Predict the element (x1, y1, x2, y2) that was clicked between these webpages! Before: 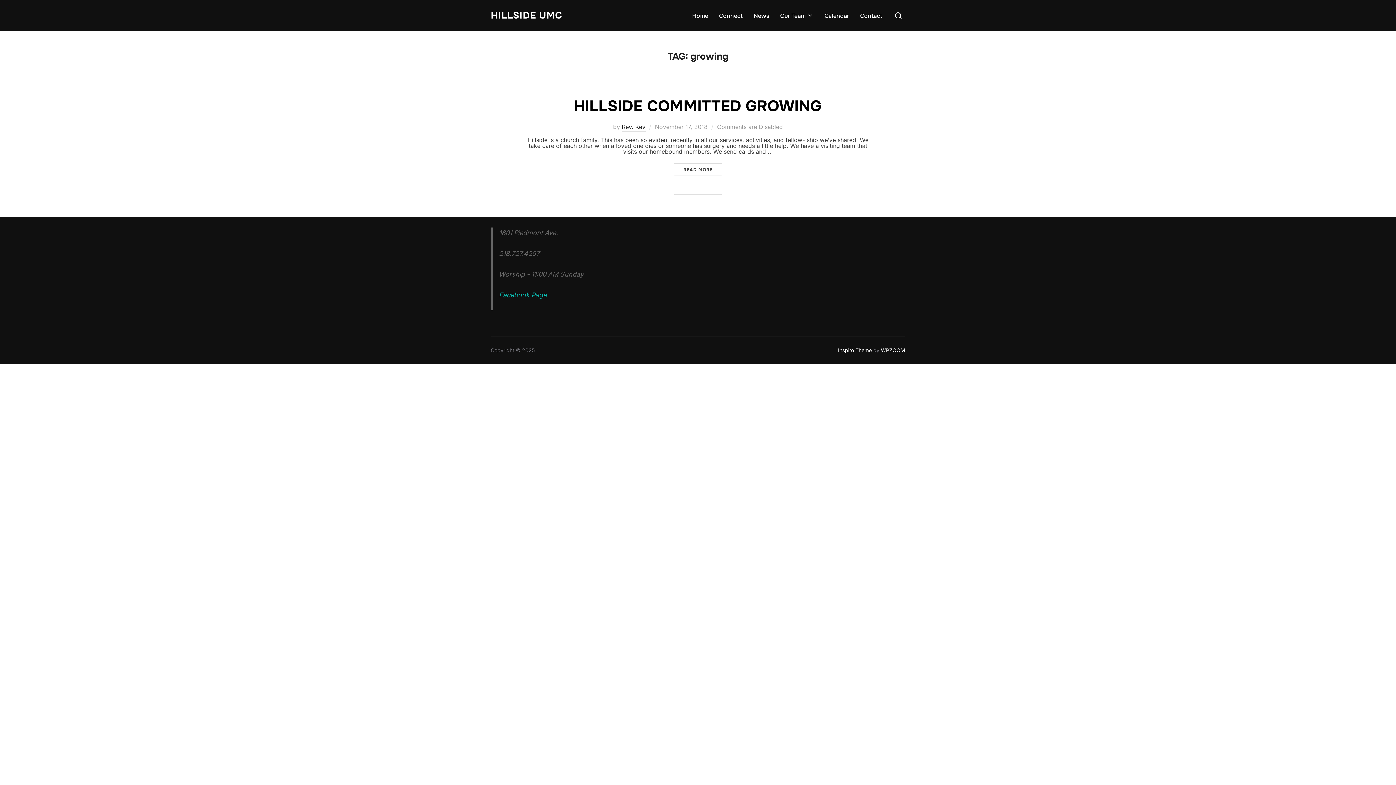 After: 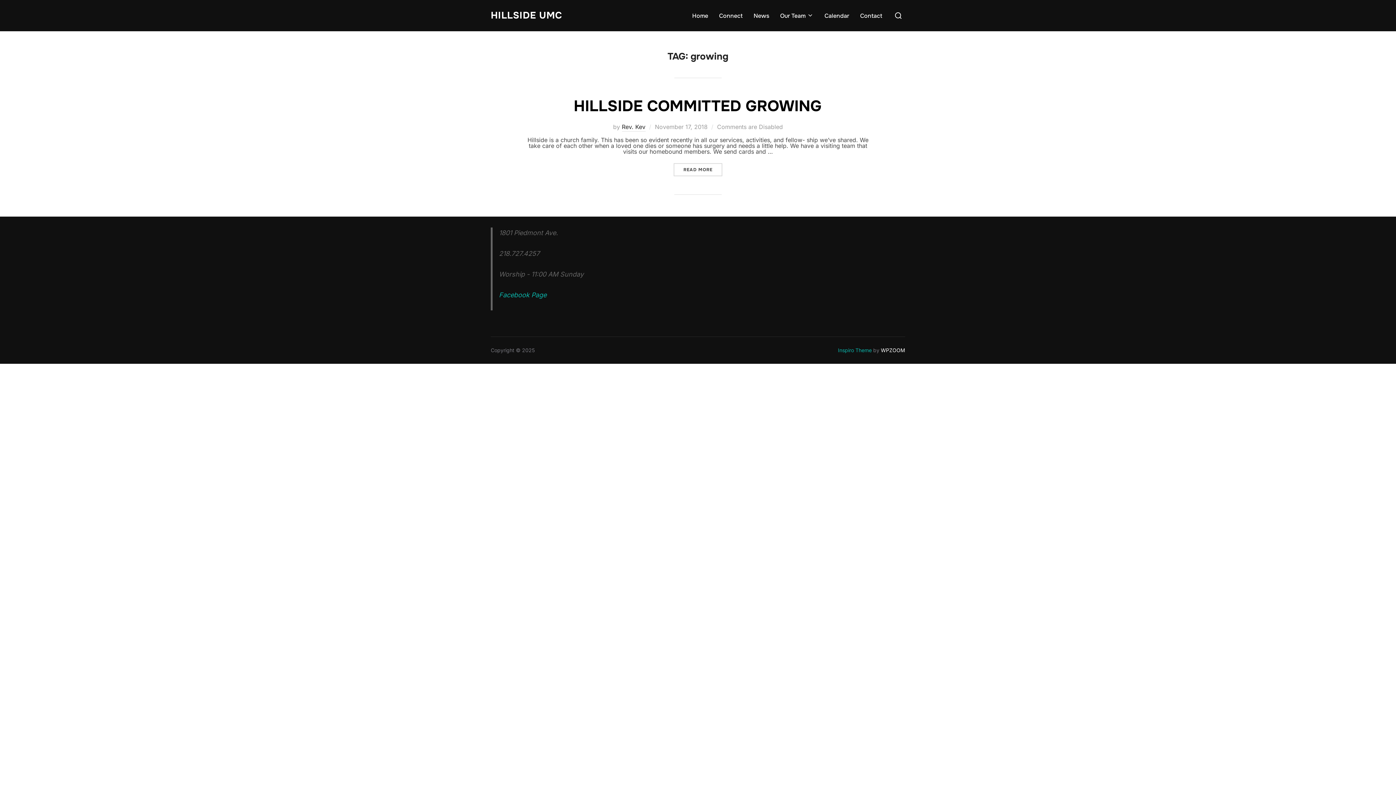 Action: bbox: (838, 347, 872, 353) label: Inspiro Theme